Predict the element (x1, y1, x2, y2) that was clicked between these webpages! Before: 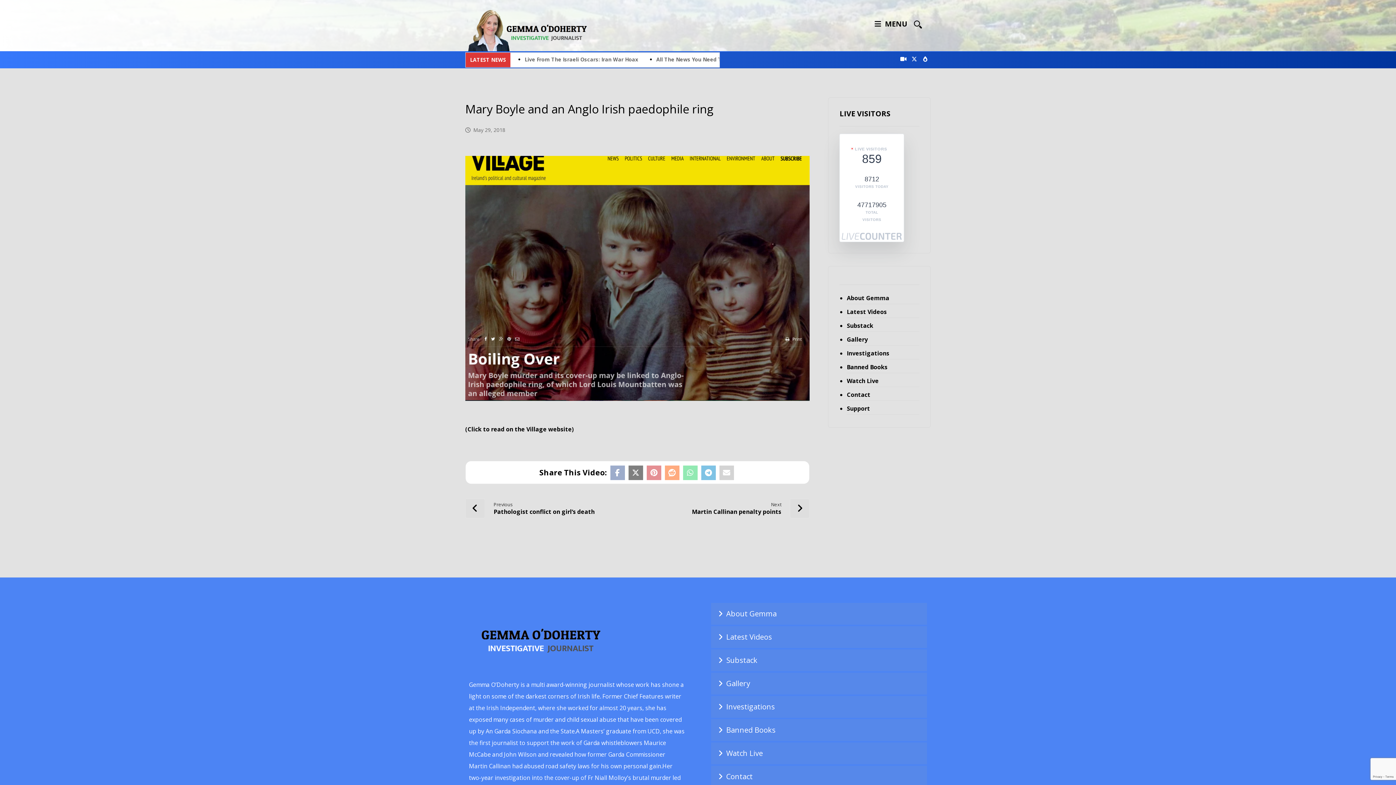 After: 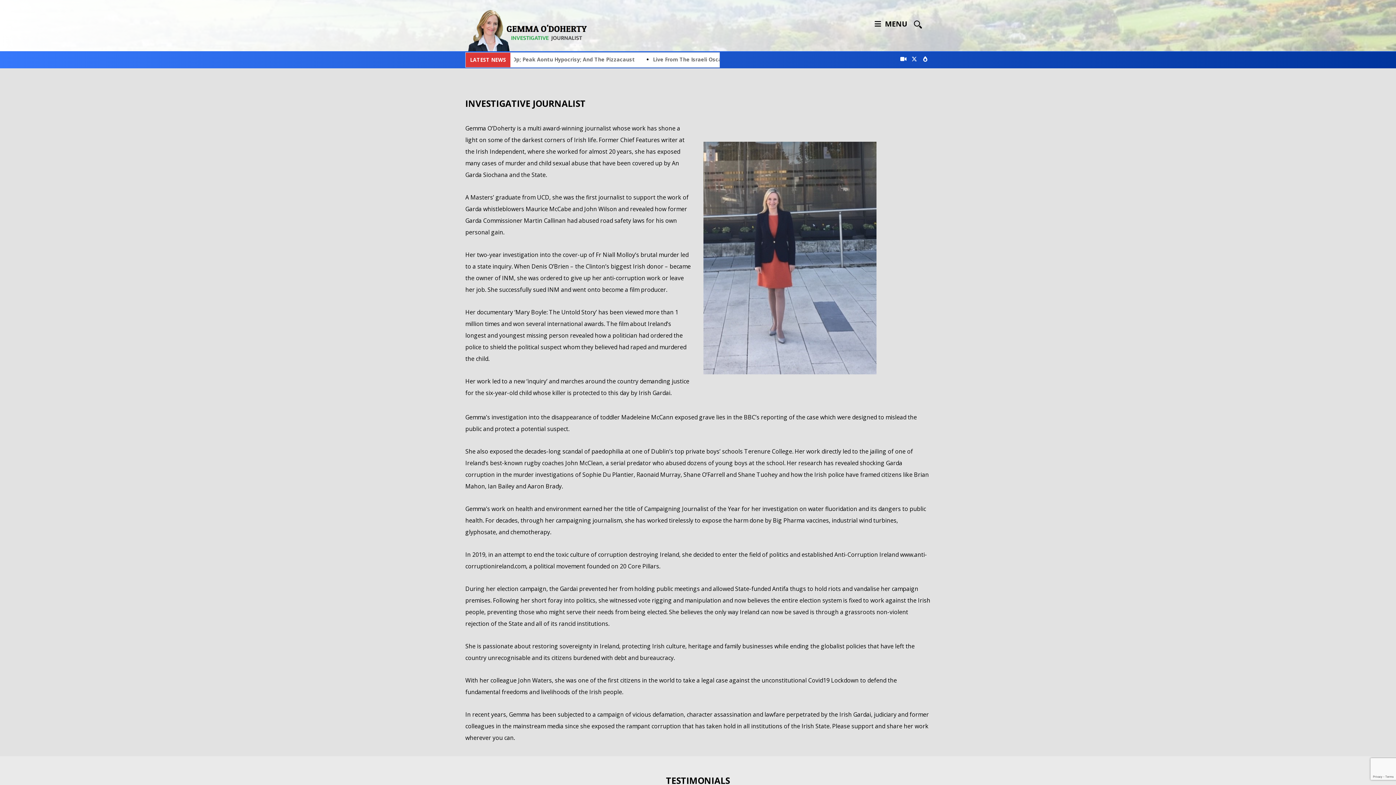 Action: label: About Gemma bbox: (711, 603, 927, 625)